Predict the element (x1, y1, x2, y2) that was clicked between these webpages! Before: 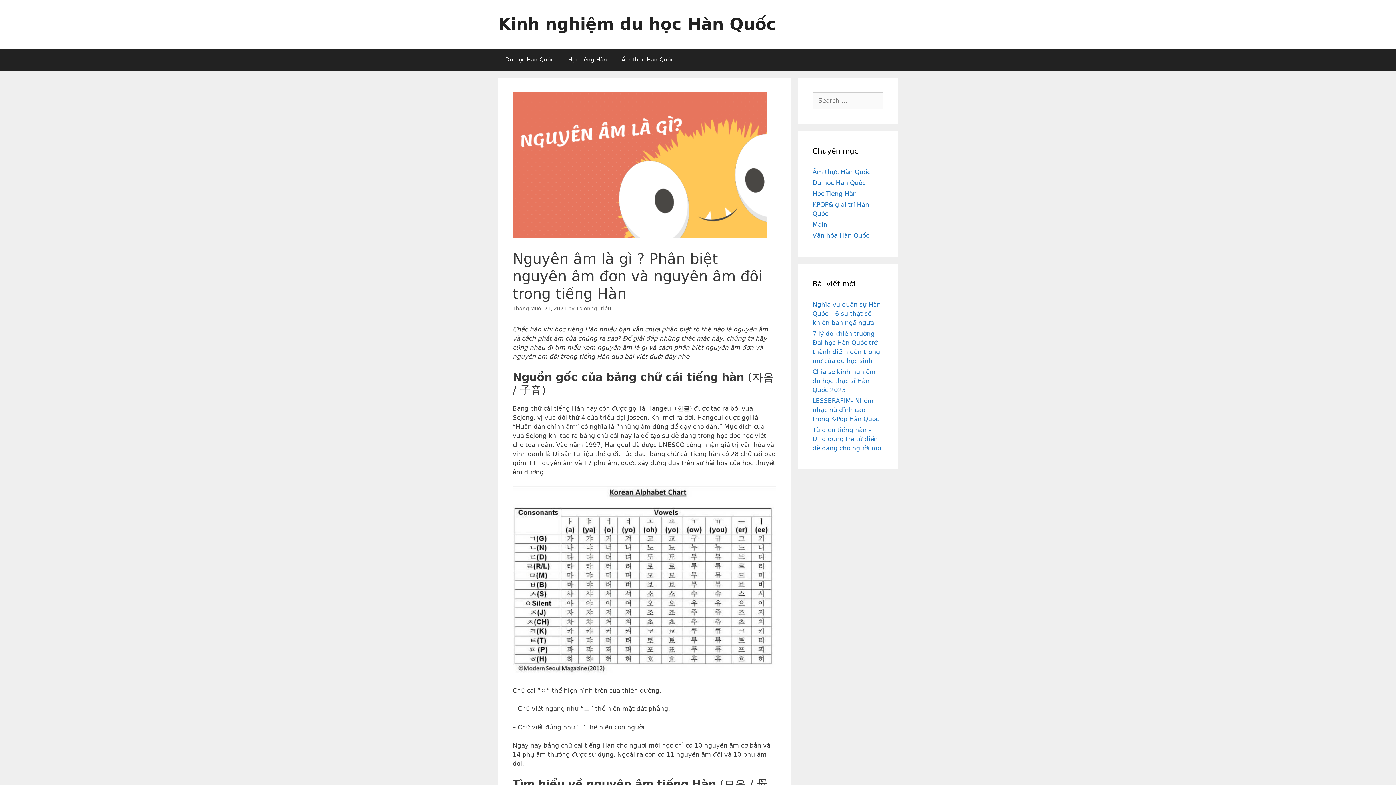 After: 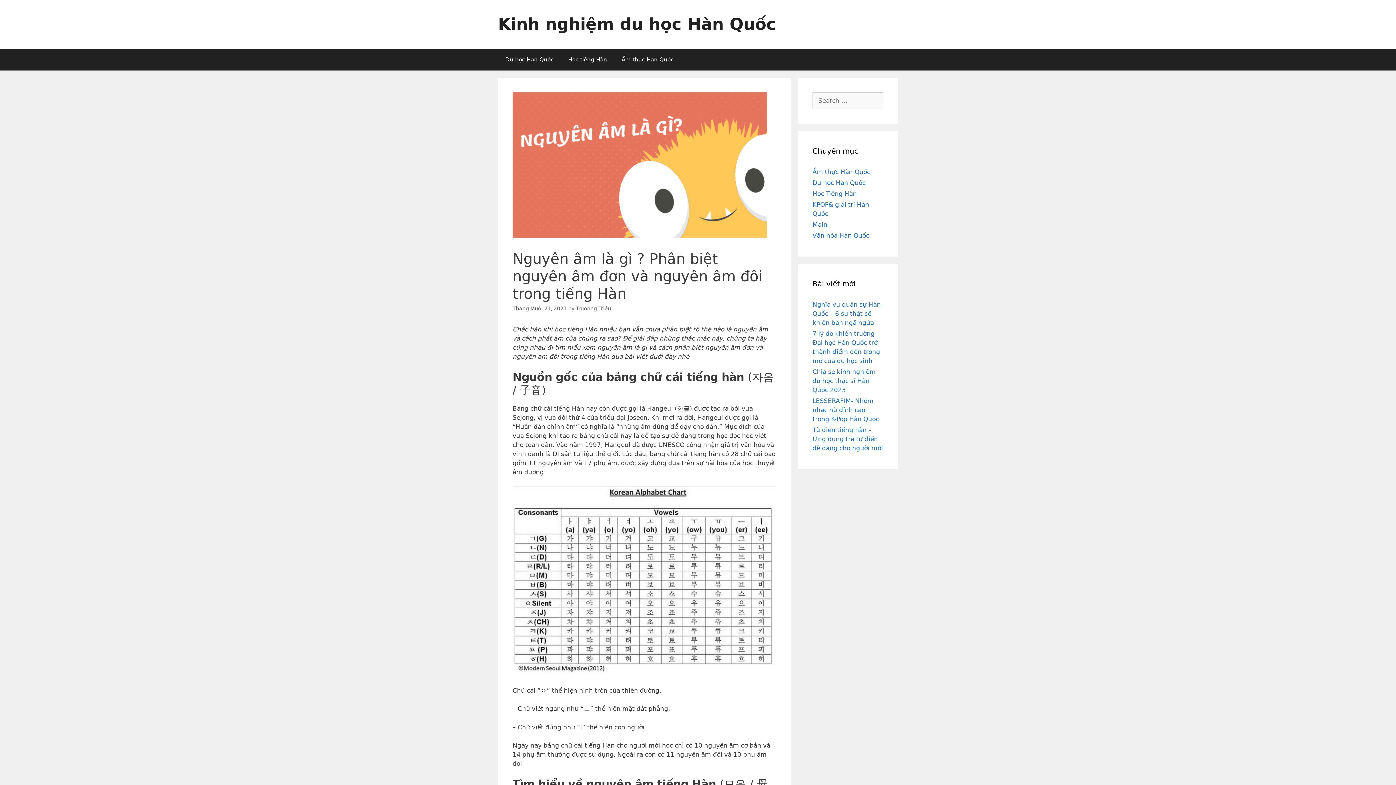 Action: bbox: (512, 305, 566, 311) label: Tháng Mười 21, 2021